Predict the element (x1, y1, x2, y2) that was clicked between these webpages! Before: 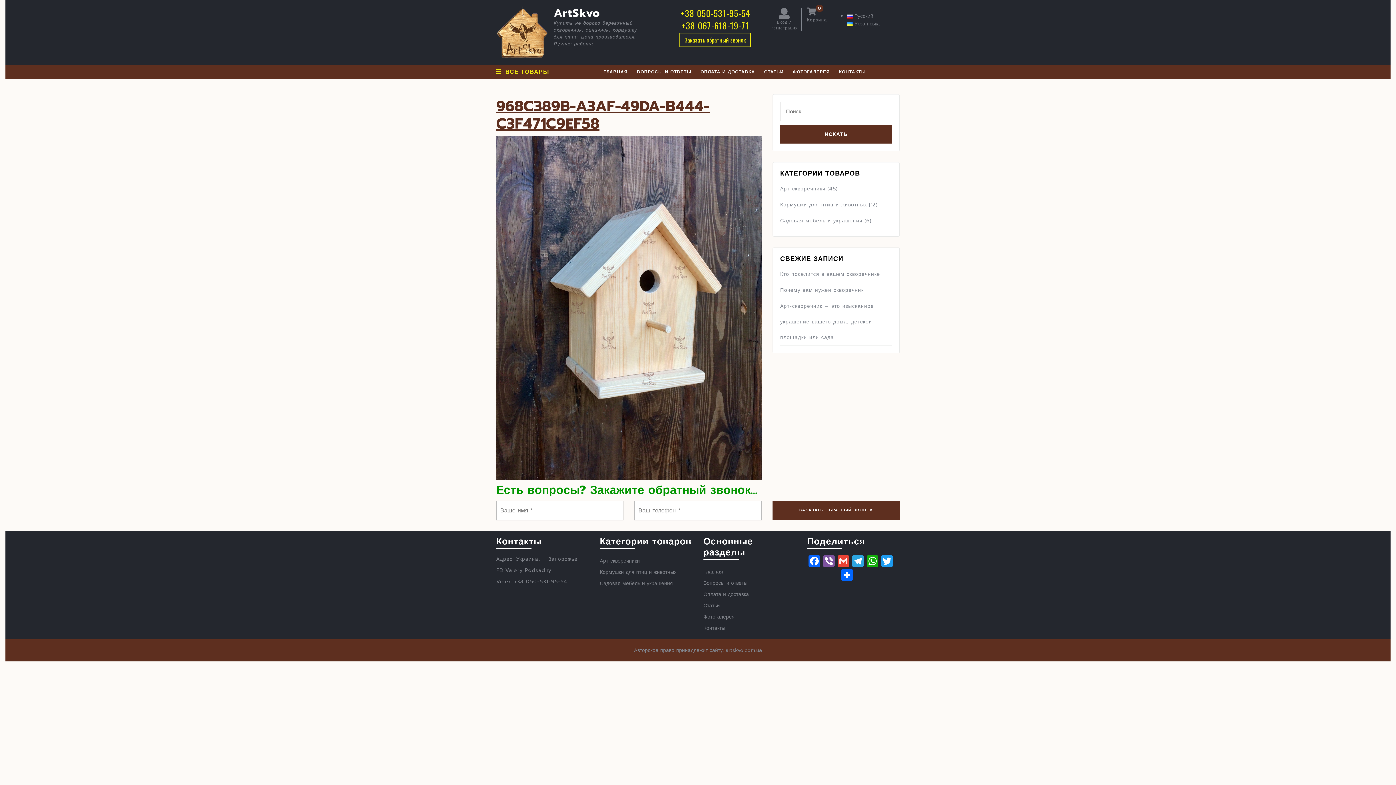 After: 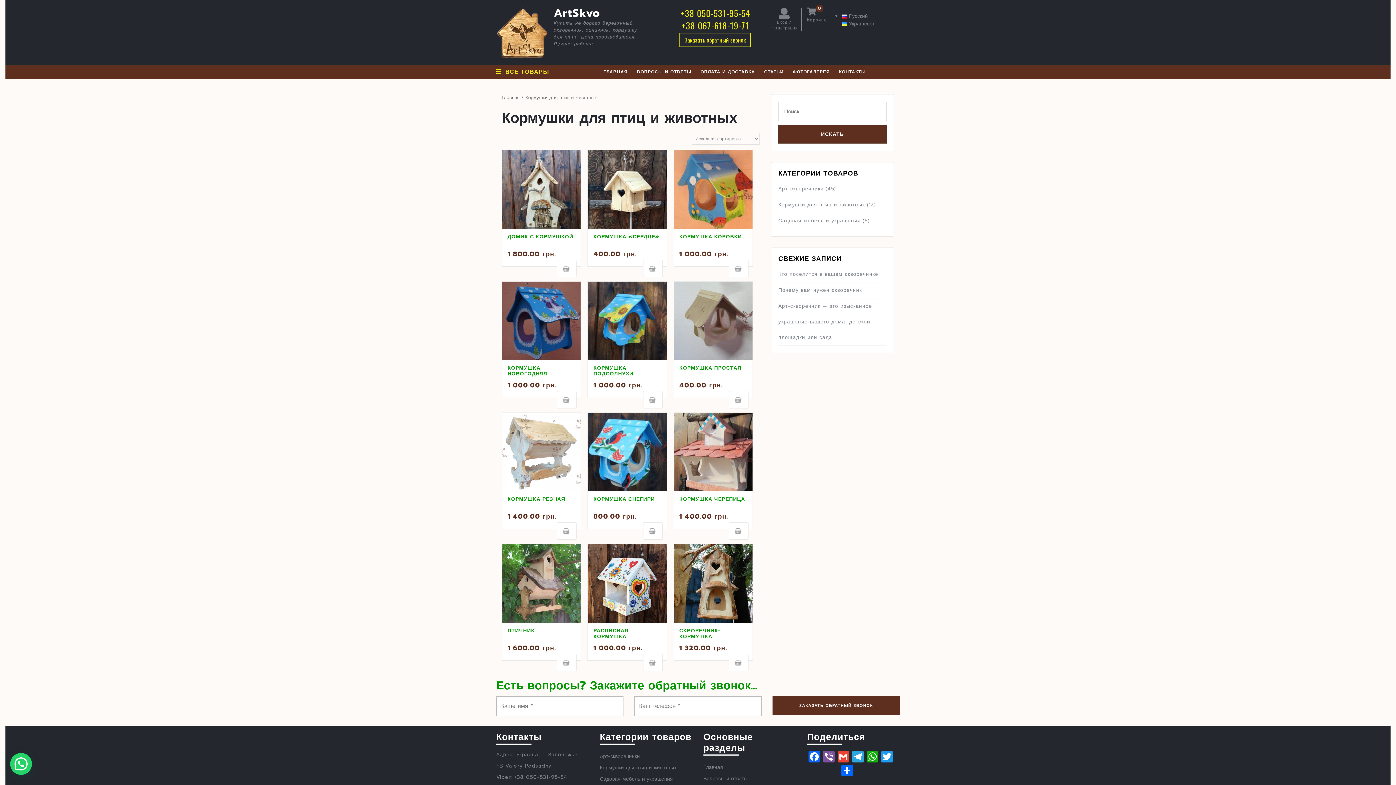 Action: bbox: (600, 568, 676, 576) label: Кормушки для птиц и животных